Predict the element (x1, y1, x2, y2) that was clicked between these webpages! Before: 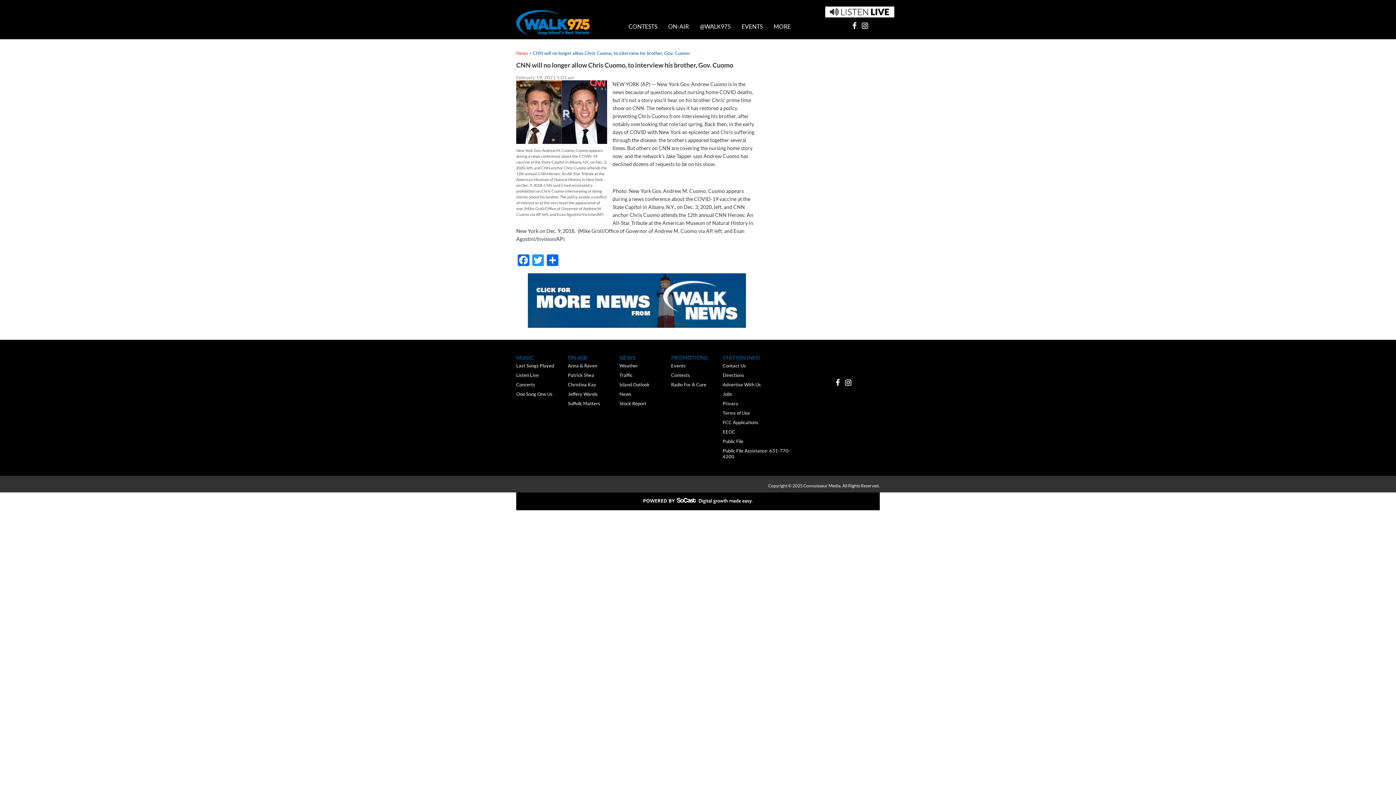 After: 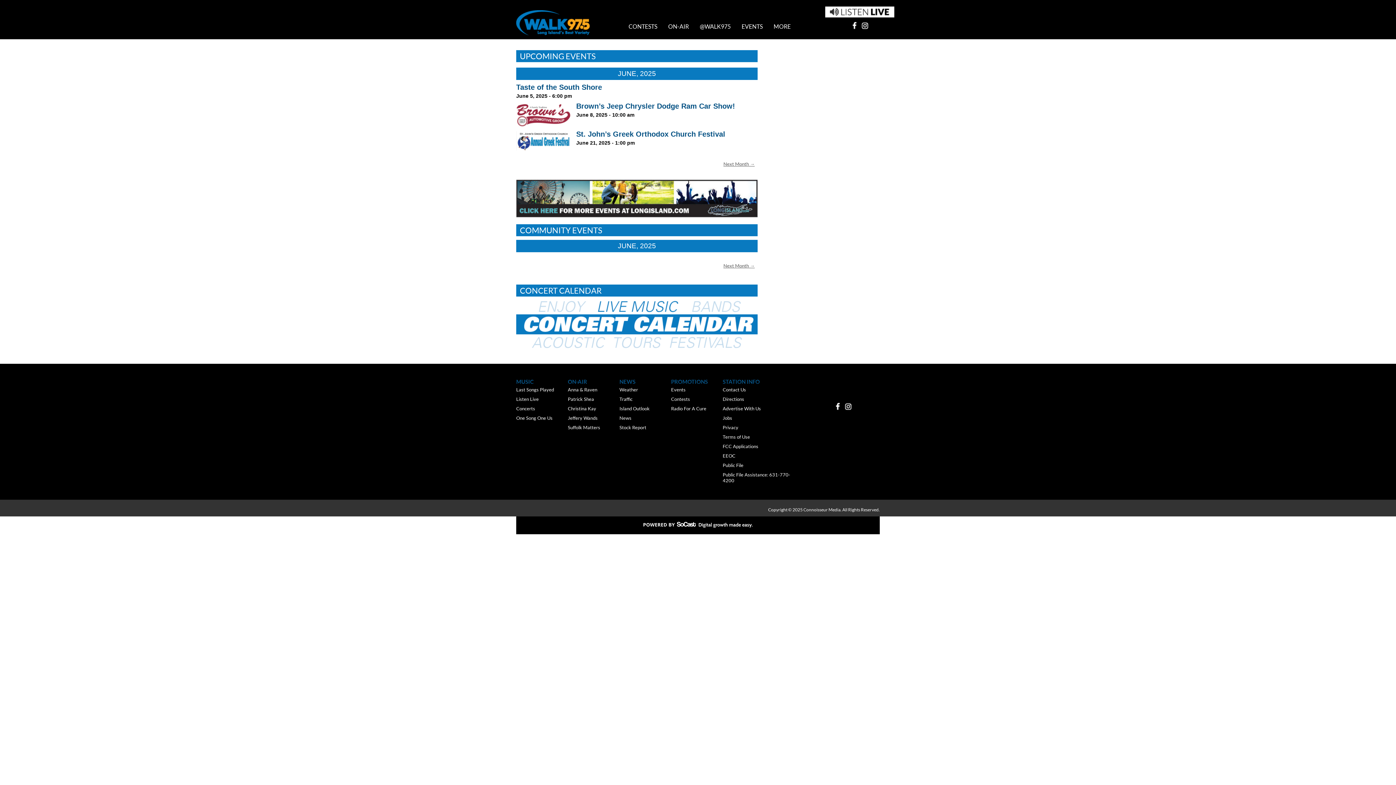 Action: label: EVENTS bbox: (736, 16, 768, 36)